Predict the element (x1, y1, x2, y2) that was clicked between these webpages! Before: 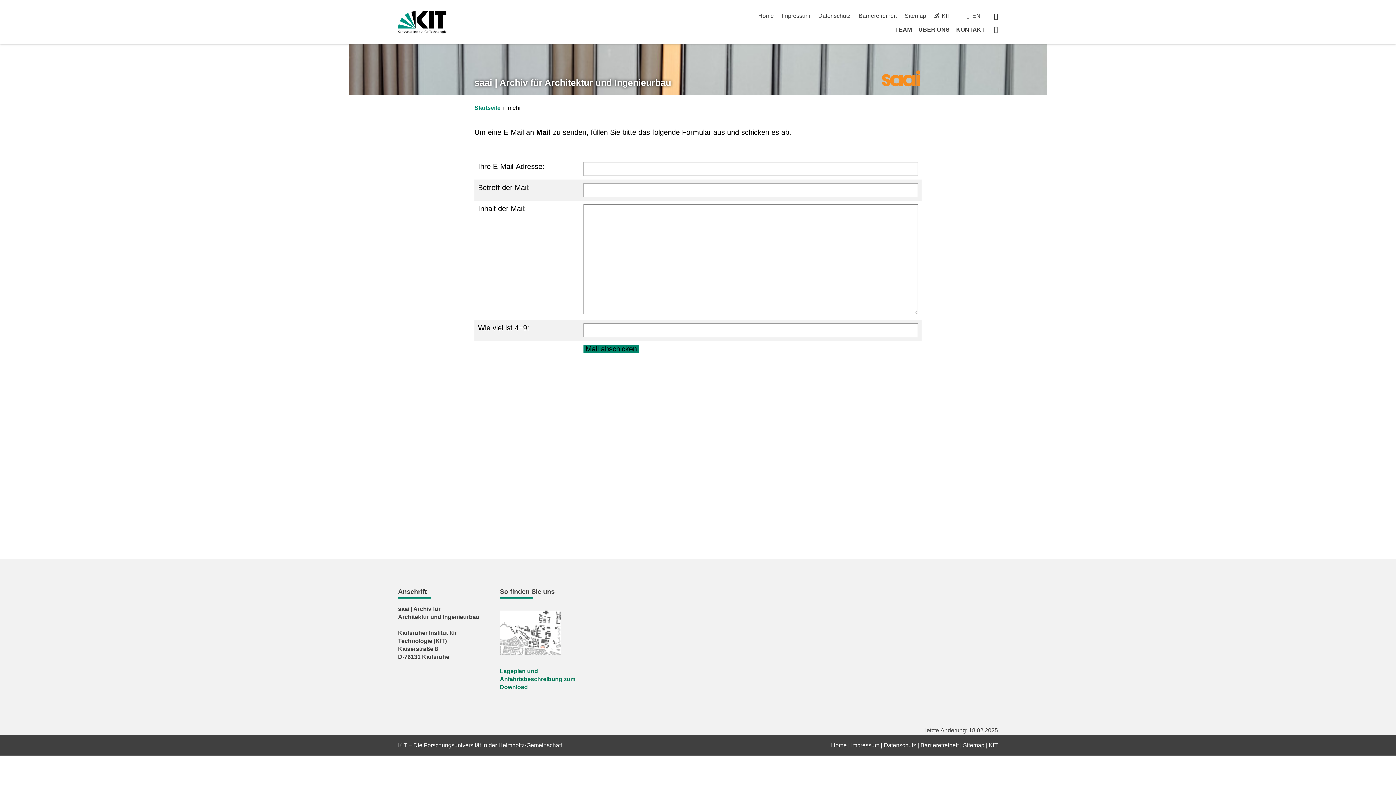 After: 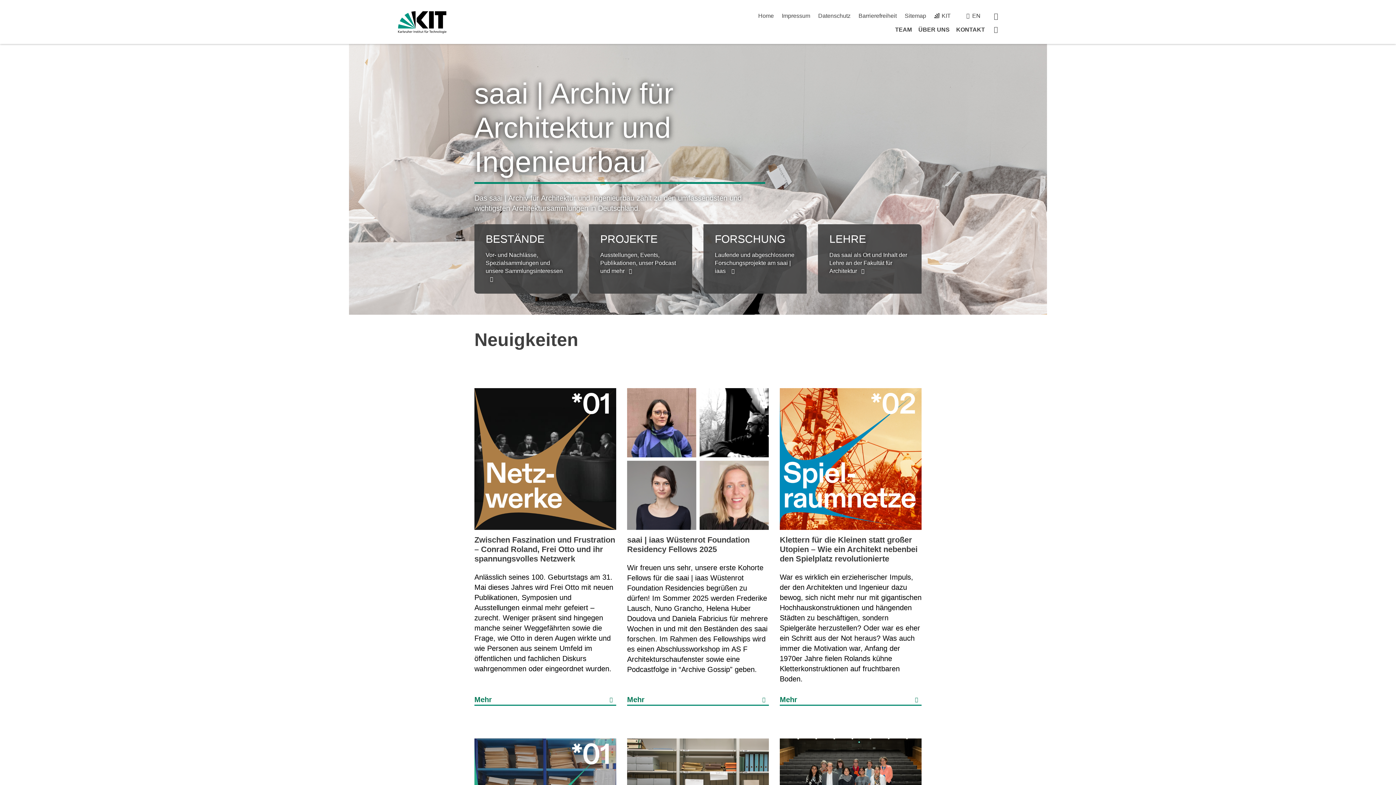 Action: bbox: (879, 67, 921, 87)